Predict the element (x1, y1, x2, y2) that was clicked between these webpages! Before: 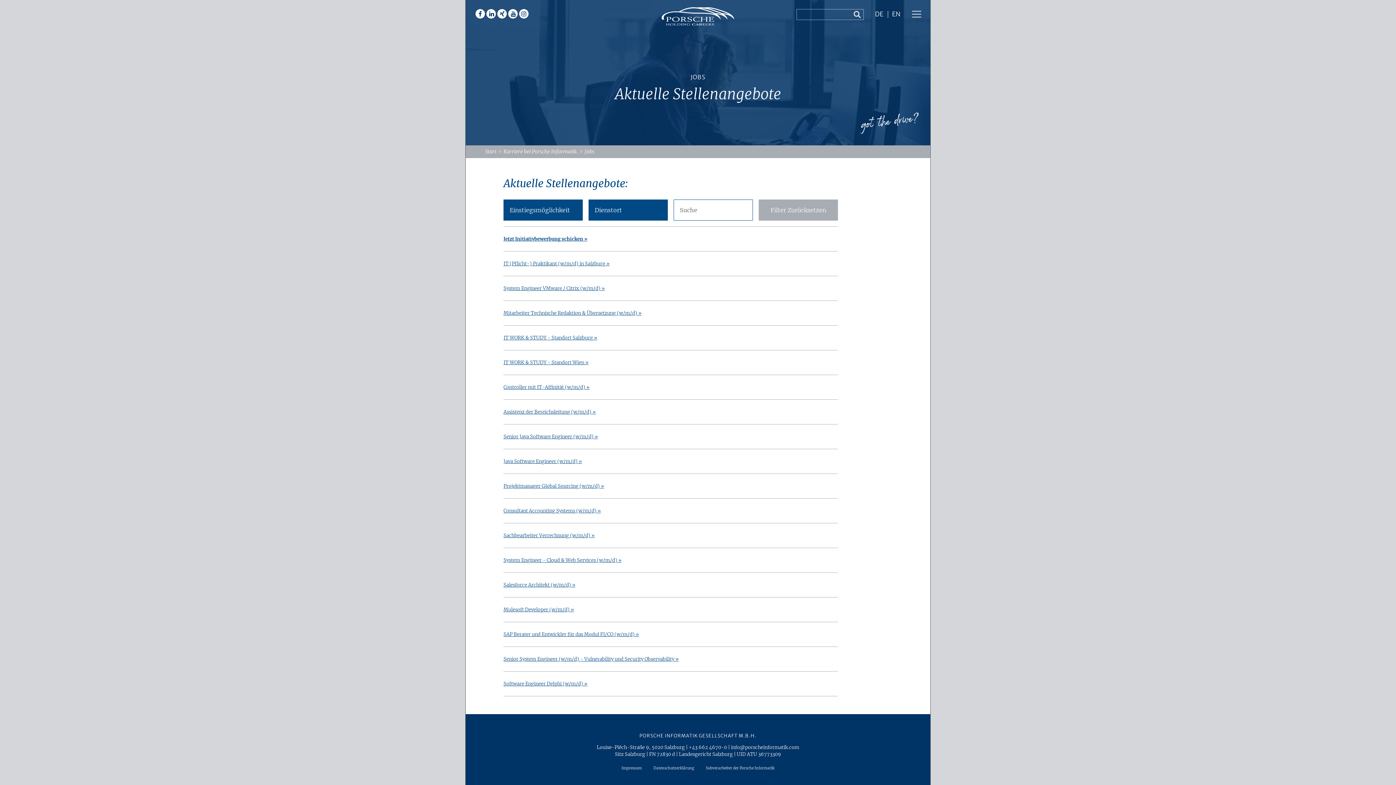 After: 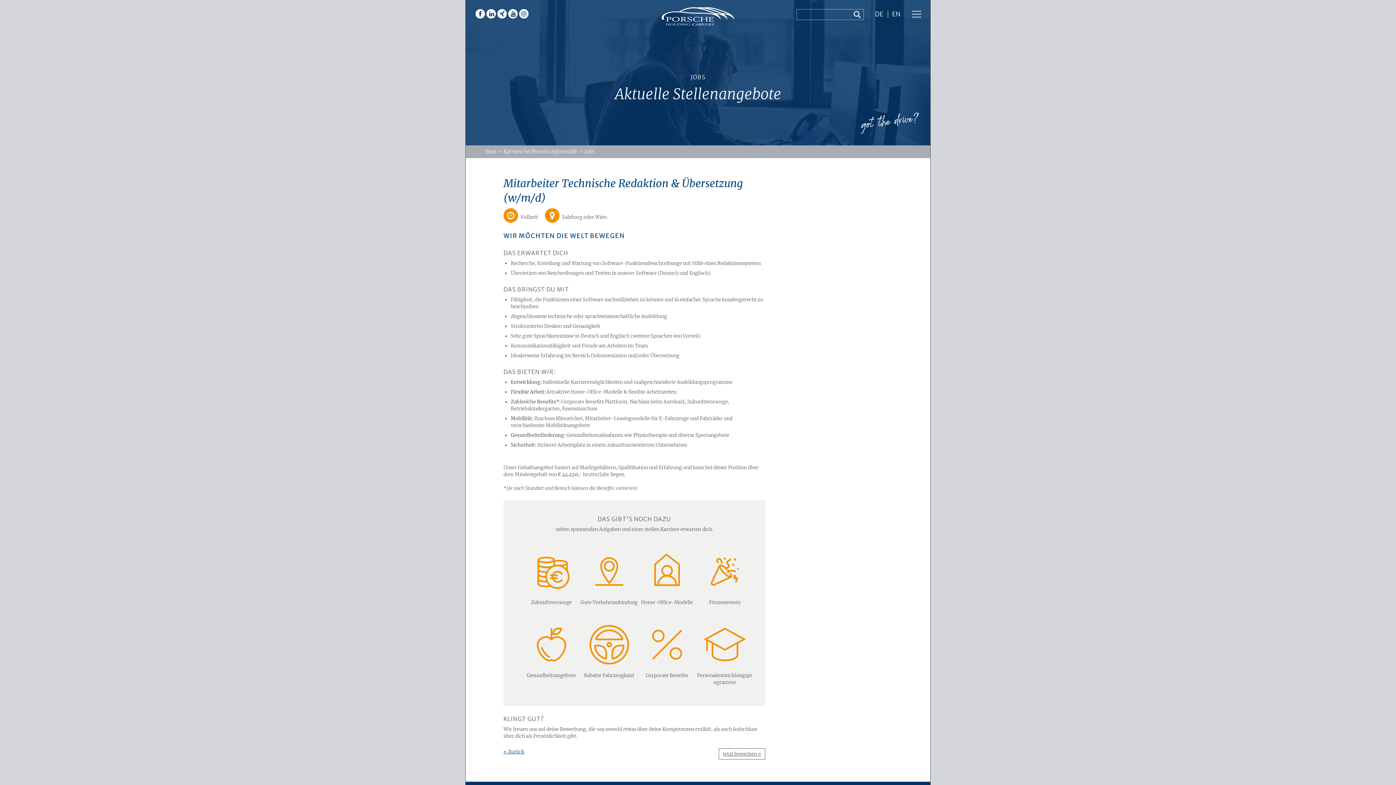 Action: bbox: (503, 310, 641, 316) label: Mitarbeiter Technische Redaktion & Übersetzung (w/m/d) »